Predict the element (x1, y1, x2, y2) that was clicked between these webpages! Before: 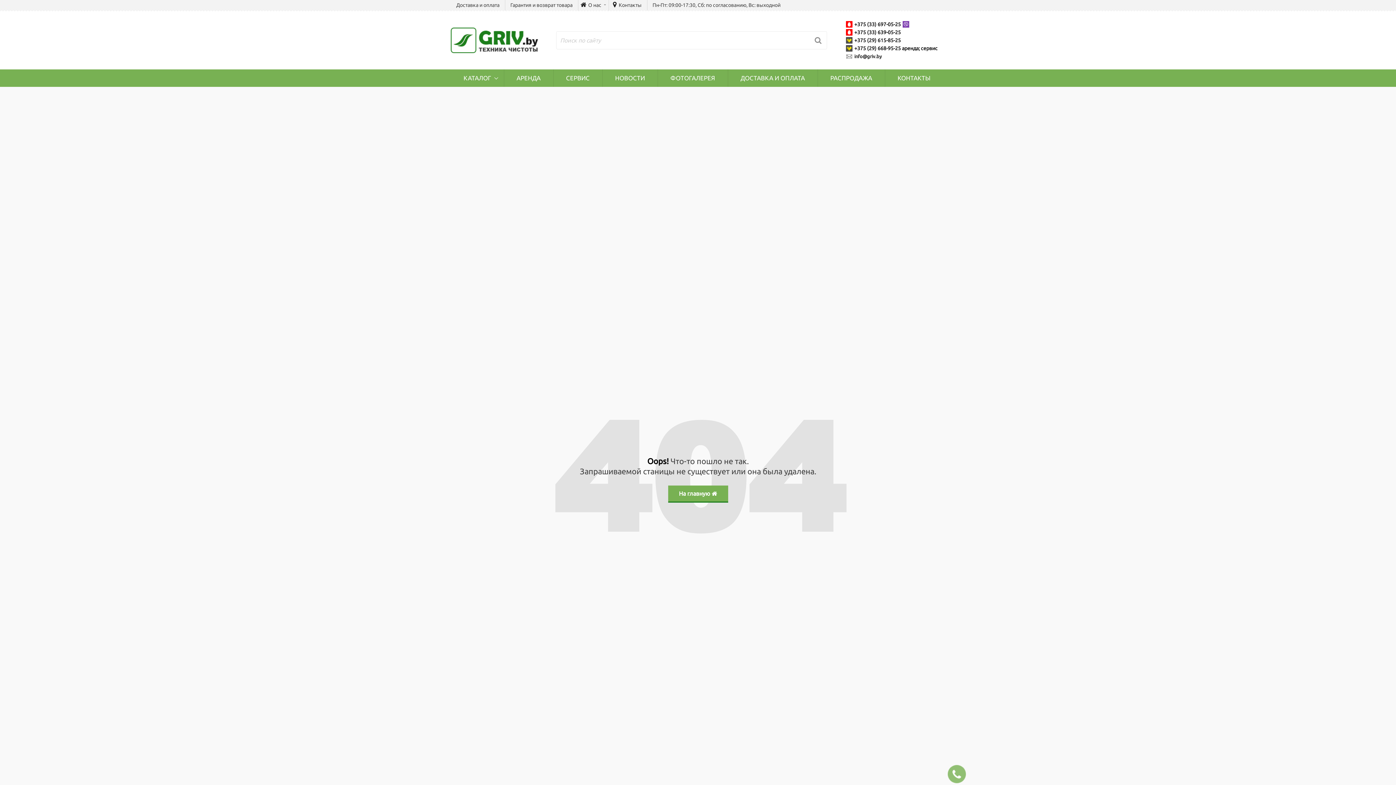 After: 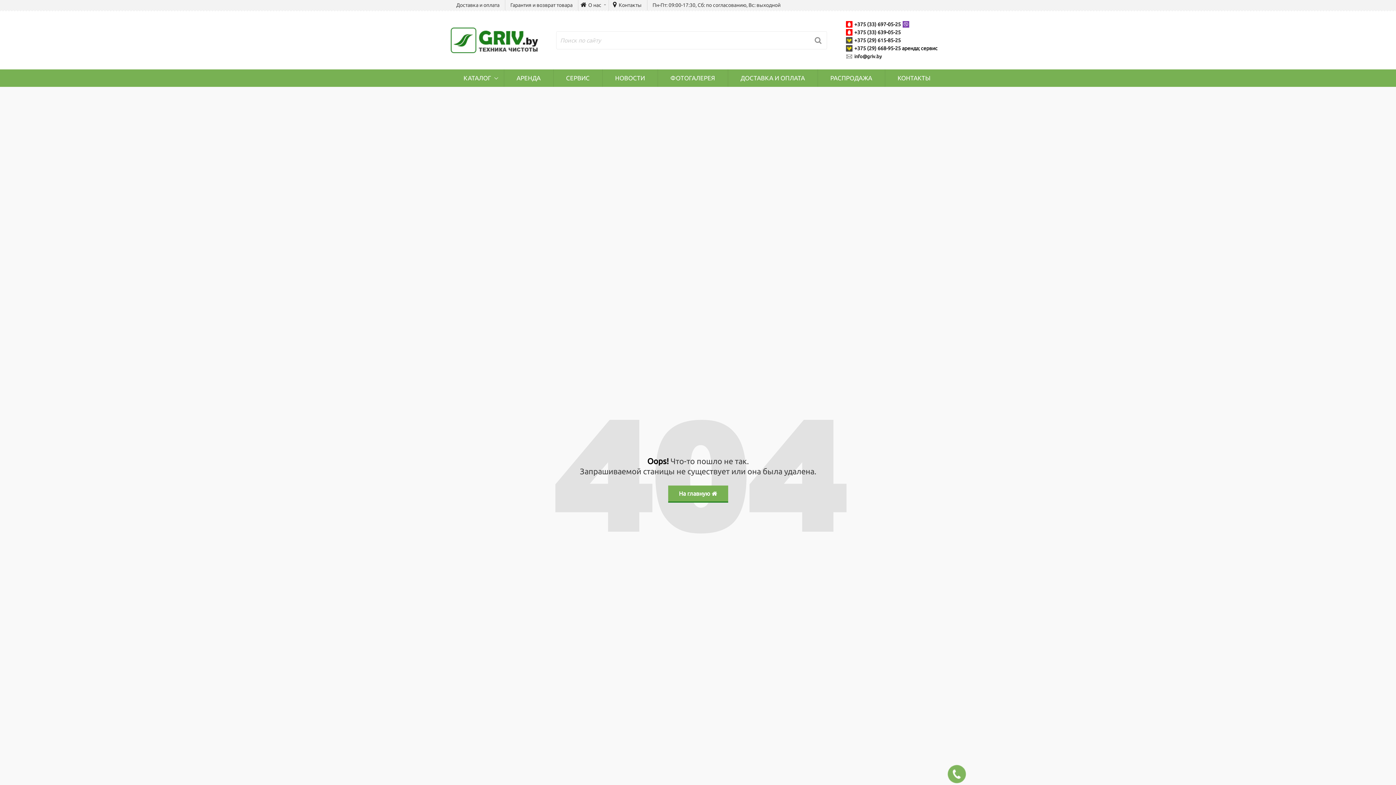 Action: label: КАТАЛОГ bbox: (450, 69, 504, 86)